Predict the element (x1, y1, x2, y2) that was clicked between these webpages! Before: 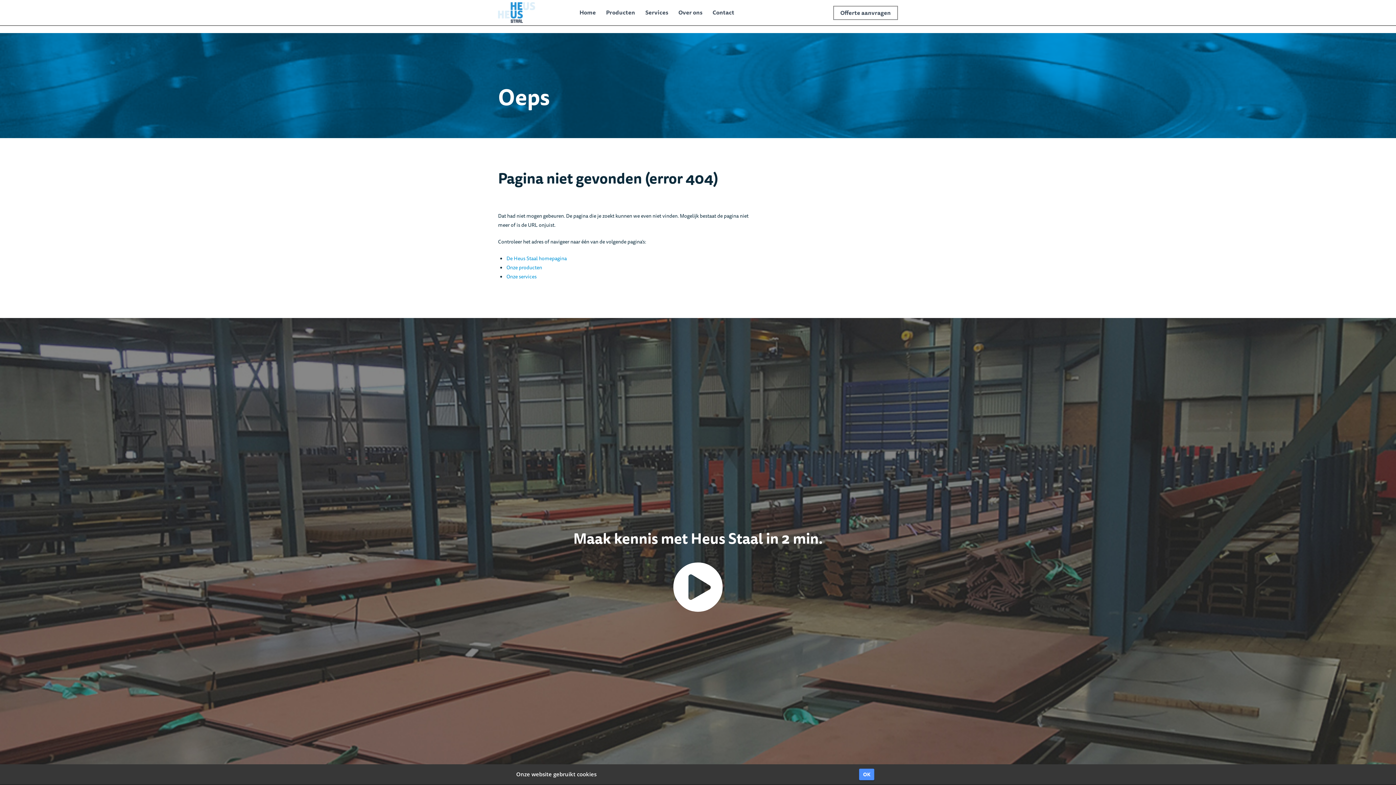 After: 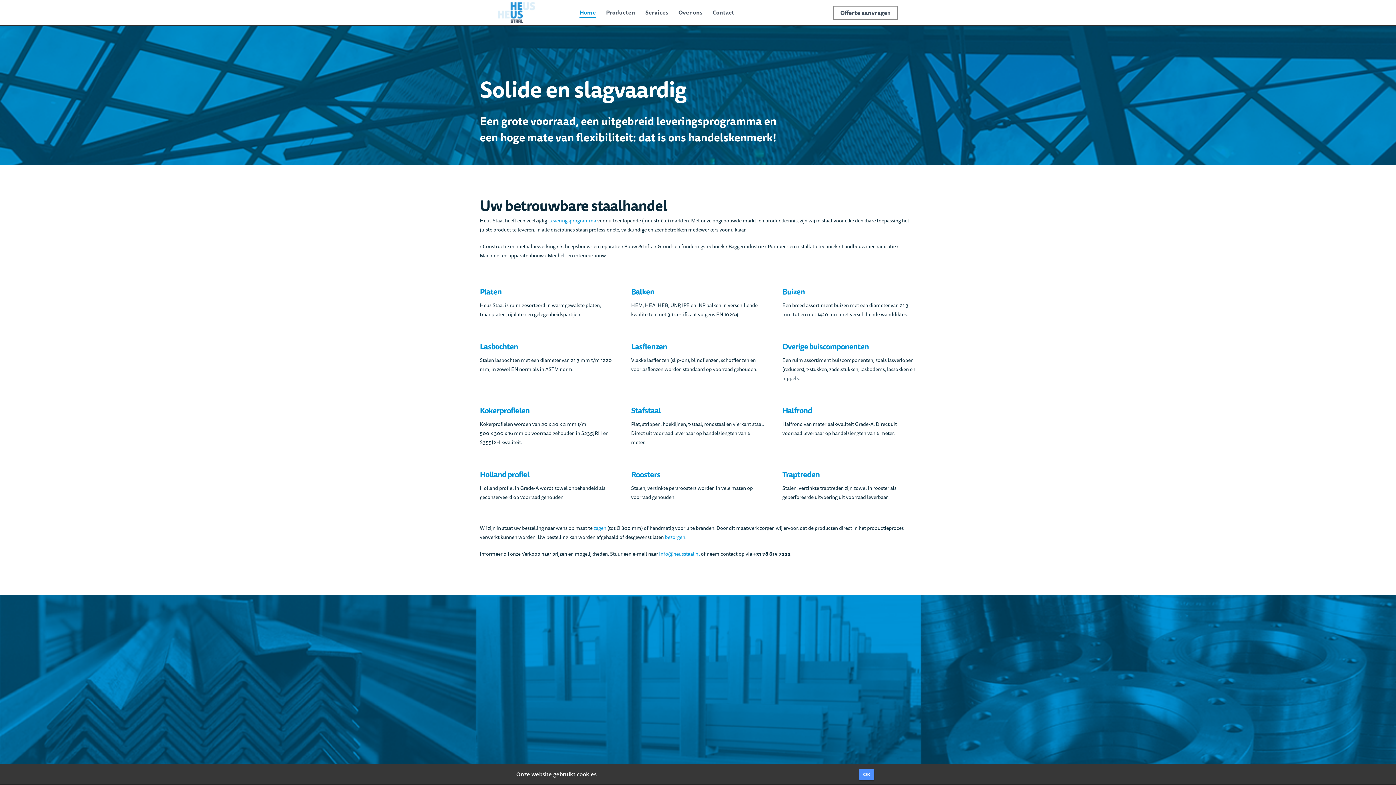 Action: bbox: (498, 2, 538, 22)